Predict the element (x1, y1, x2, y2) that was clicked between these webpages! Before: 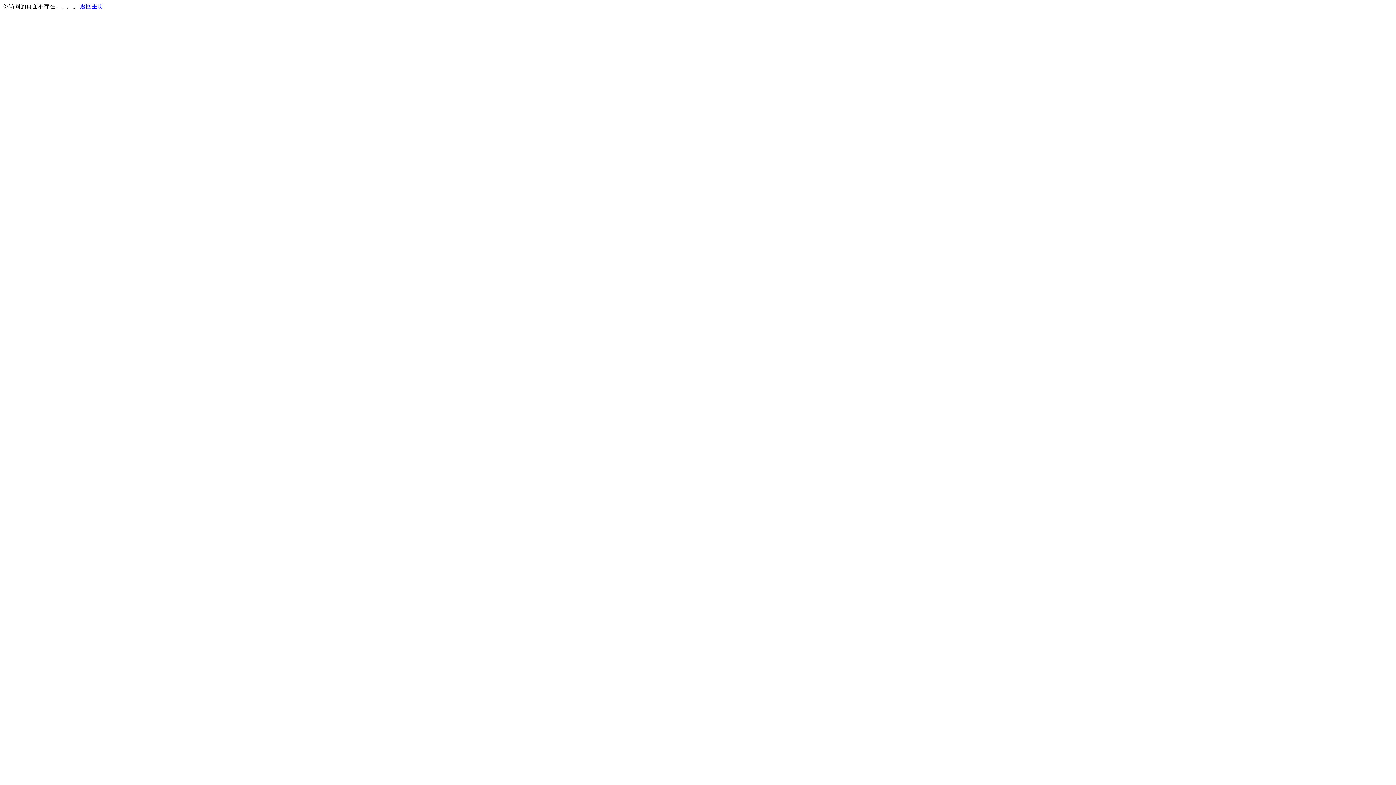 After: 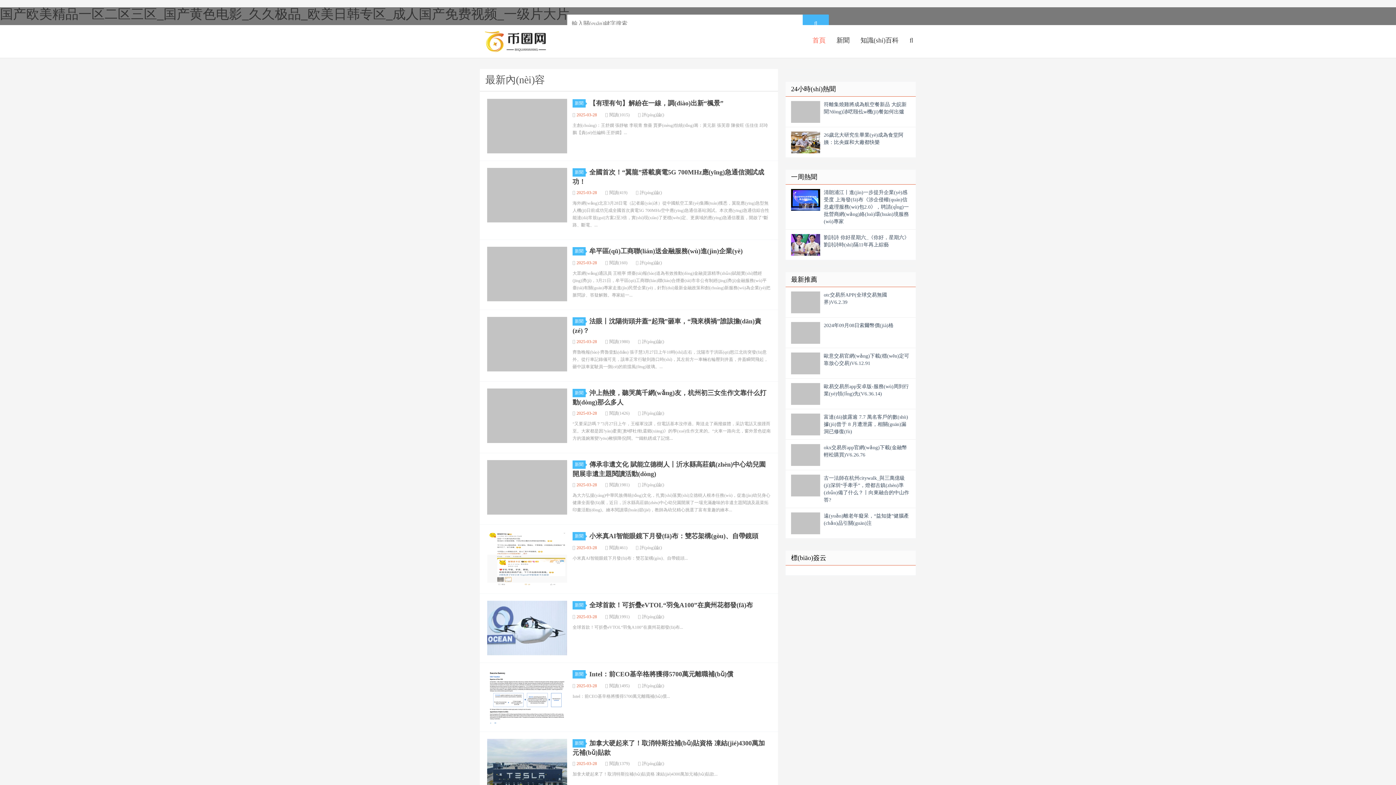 Action: label: 返回主页 bbox: (80, 3, 103, 9)